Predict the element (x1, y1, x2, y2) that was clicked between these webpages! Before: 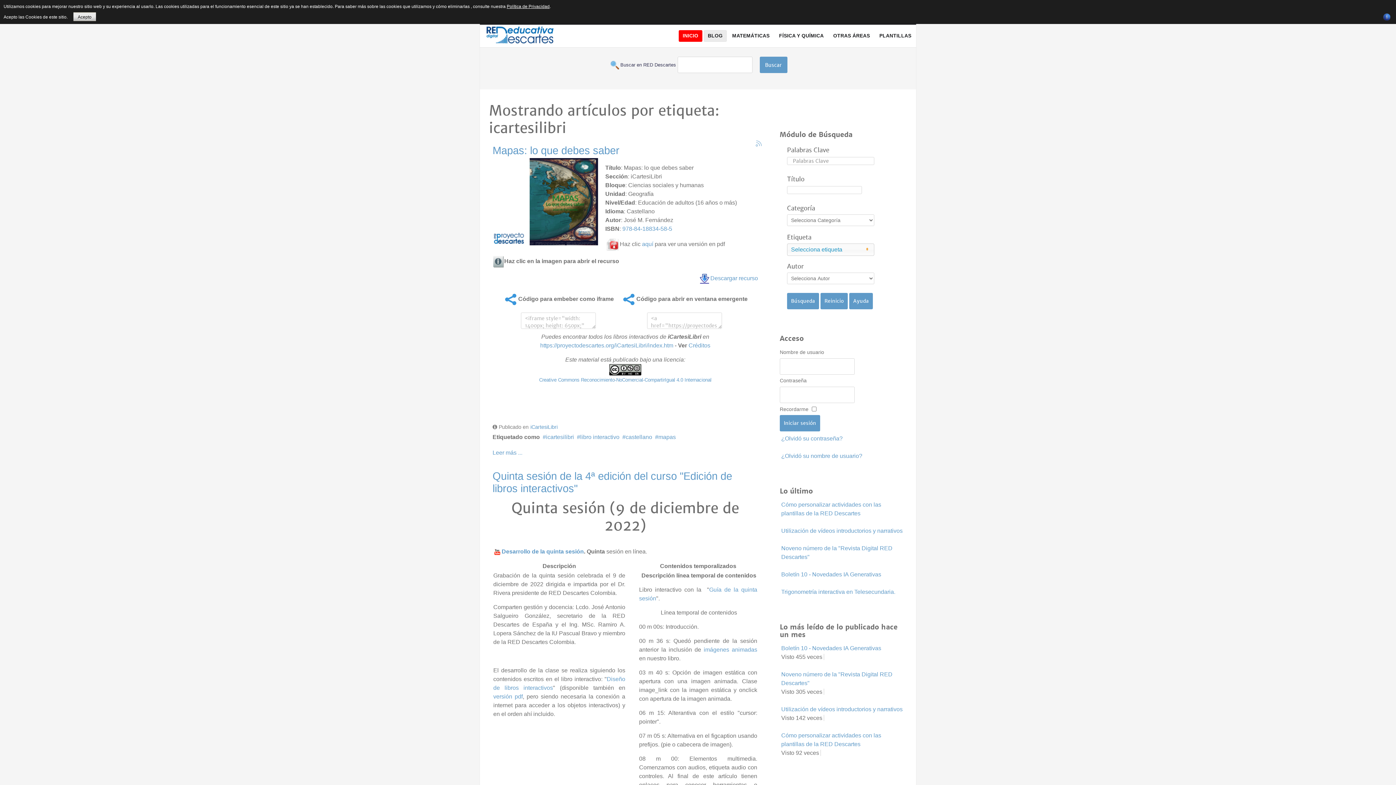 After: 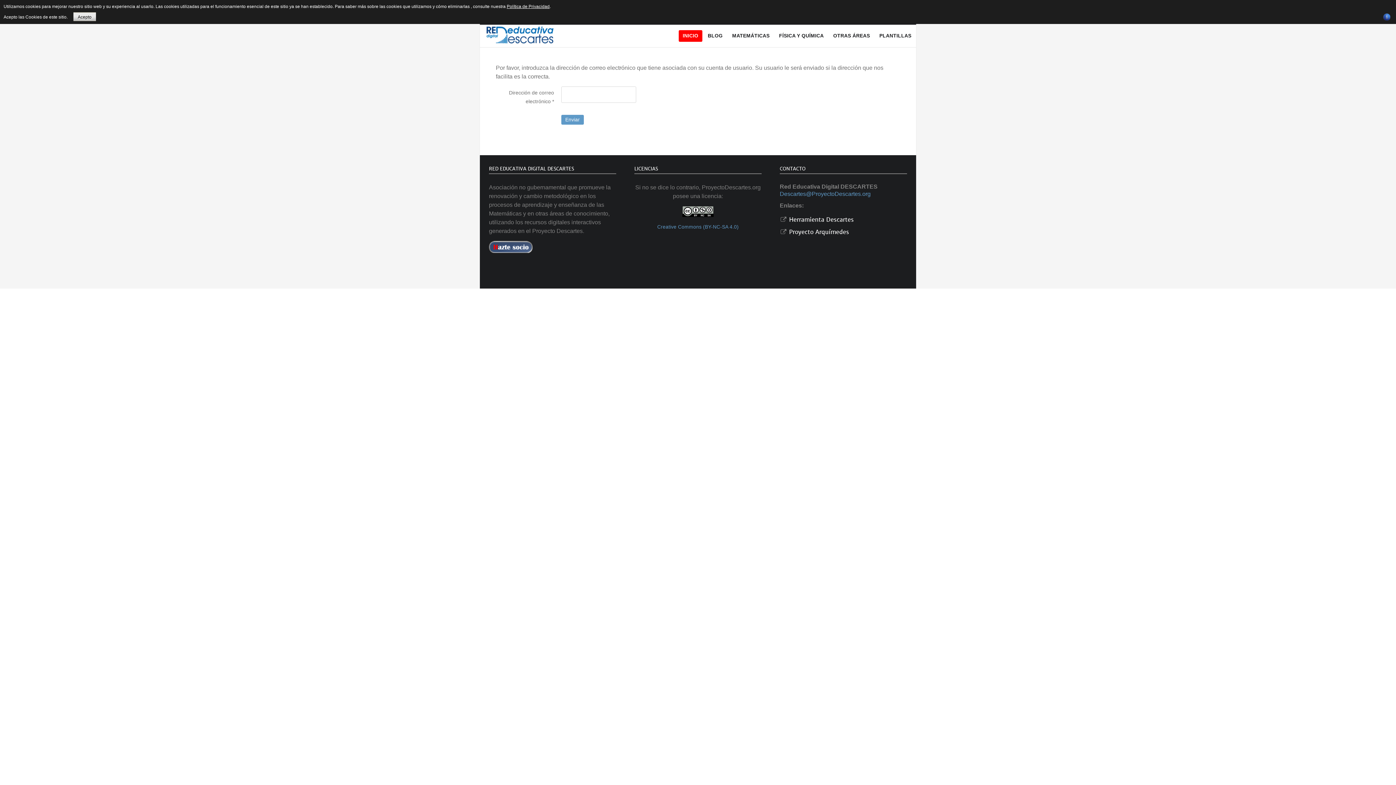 Action: bbox: (781, 453, 862, 459) label: ¿Olvidó su nombre de usuario?